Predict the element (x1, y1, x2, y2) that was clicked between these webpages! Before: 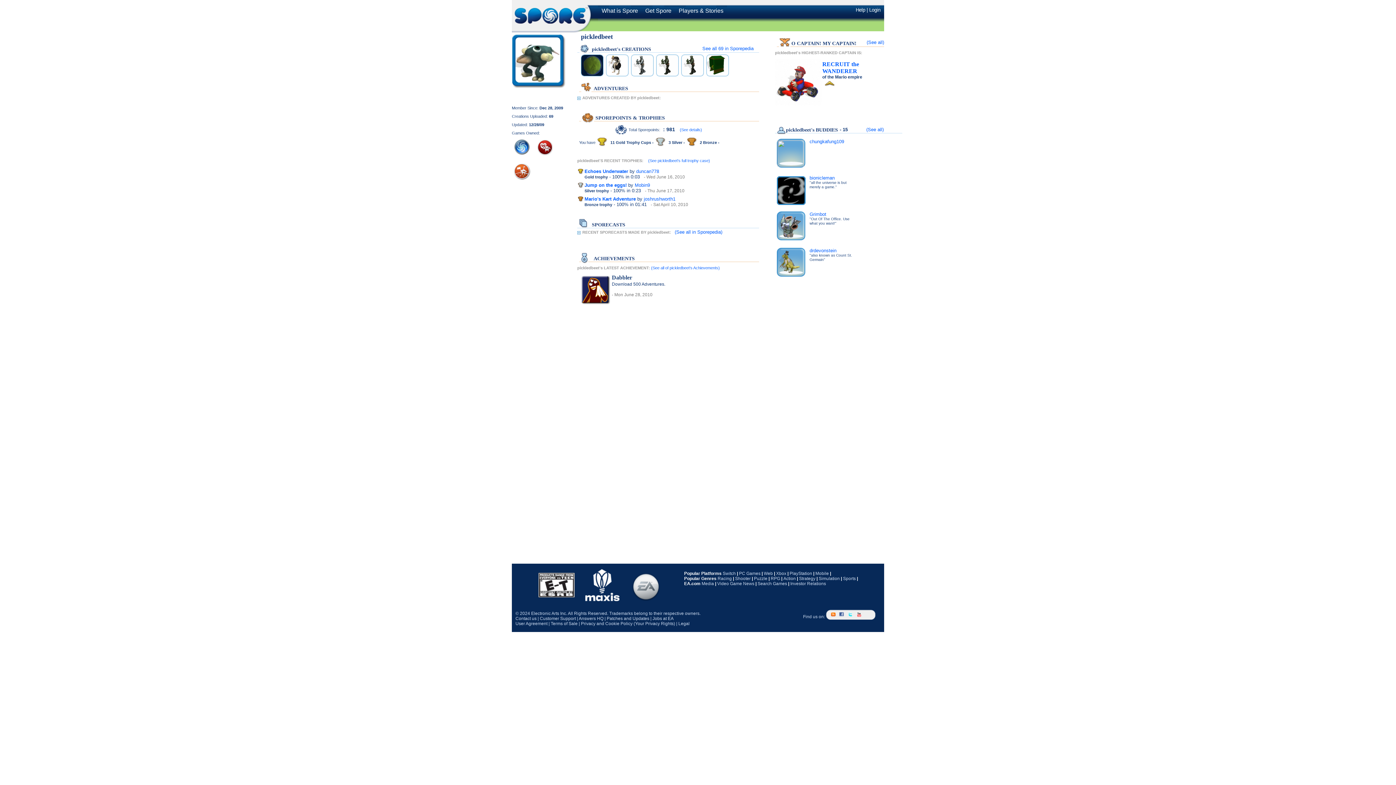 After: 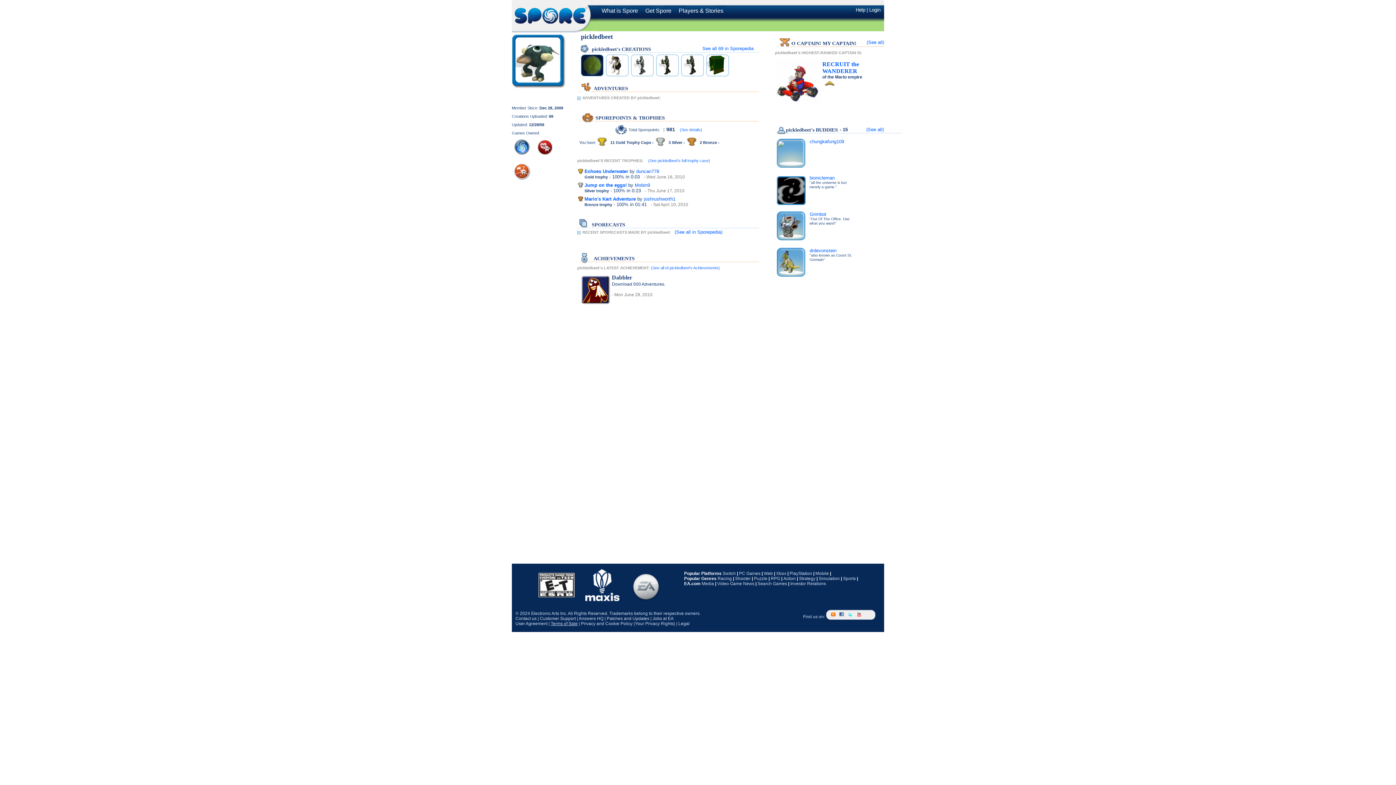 Action: bbox: (550, 621, 577, 626) label: Terms of Sale